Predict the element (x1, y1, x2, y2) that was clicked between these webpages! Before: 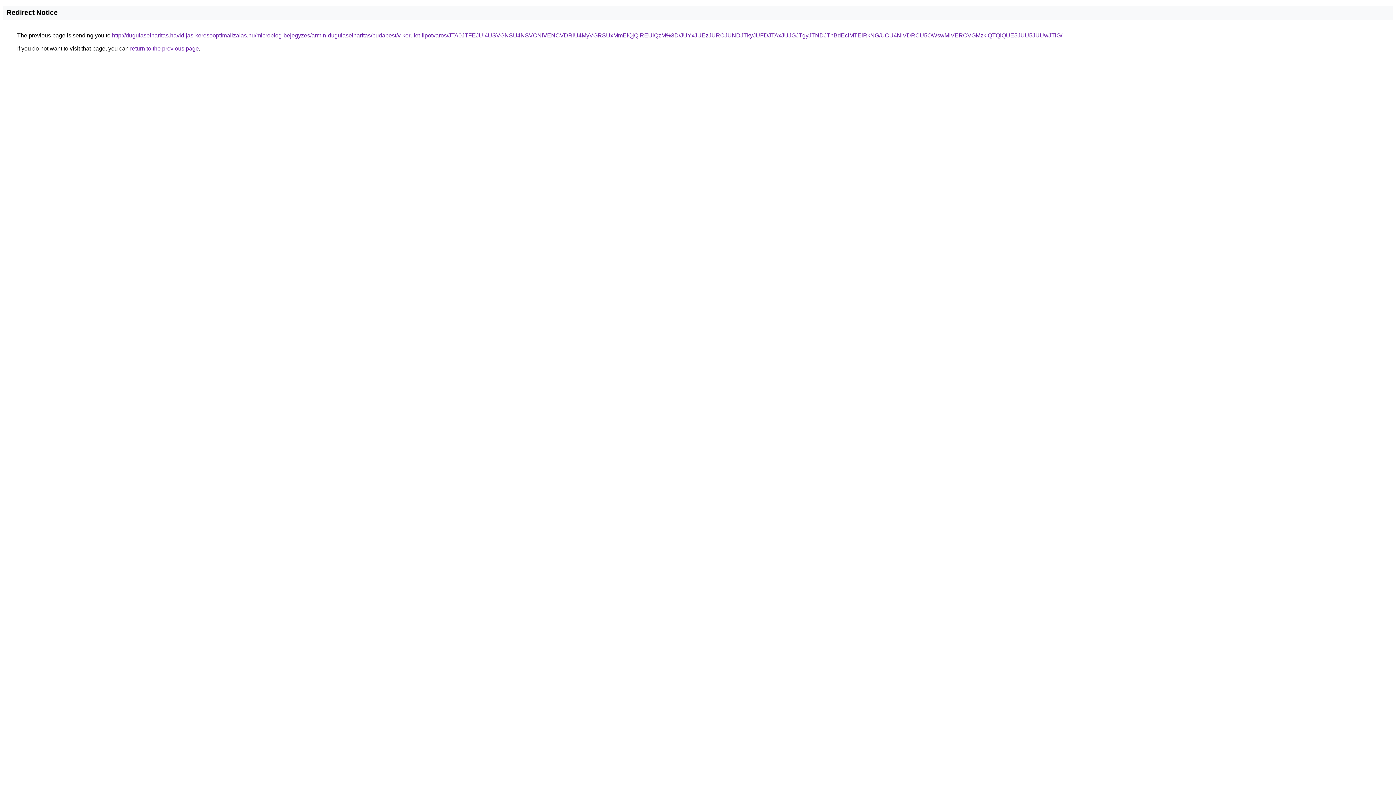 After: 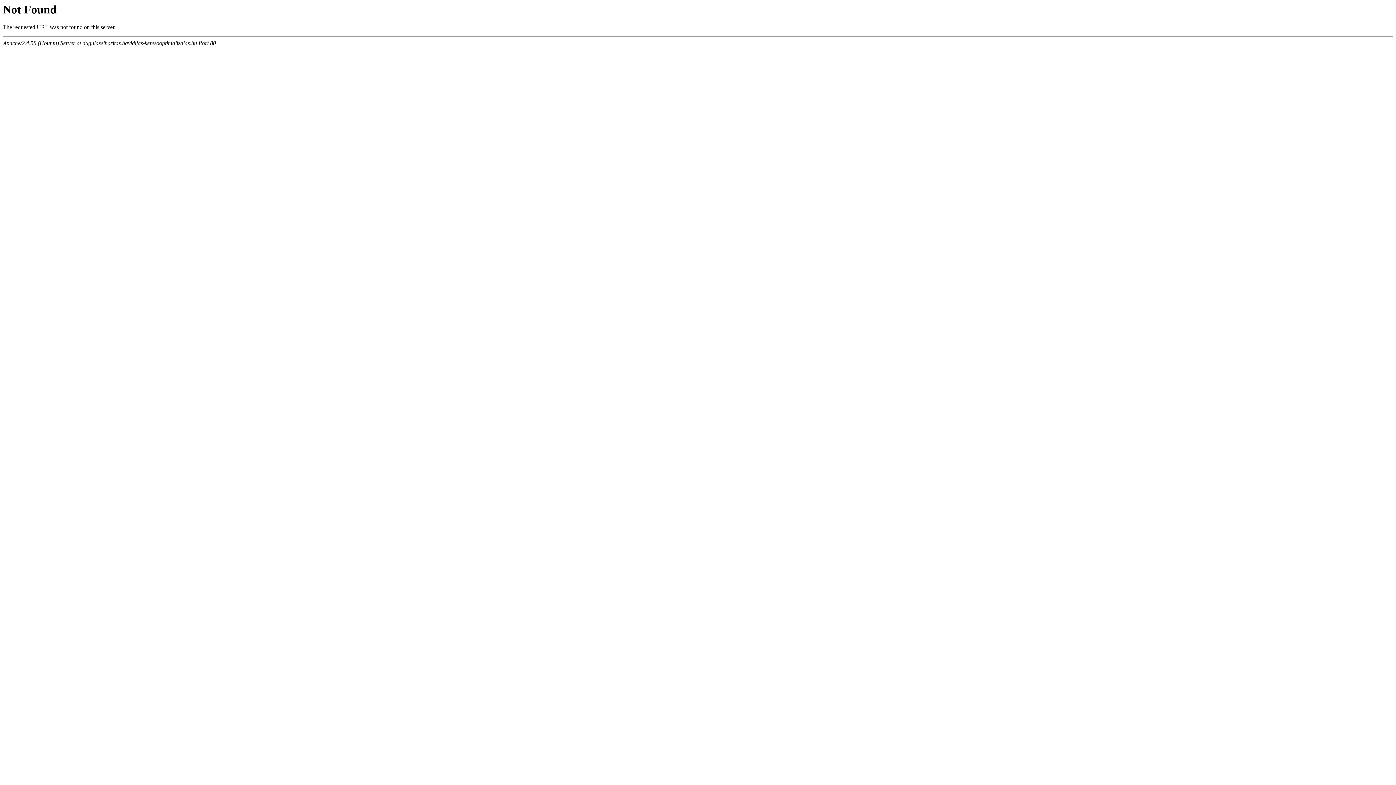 Action: bbox: (112, 32, 1062, 38) label: http://dugulaselharitas.havidijas-keresooptimalizalas.hu/microblog-bejegyzes/armin-dugulaselharitas/budapest/v-kerulet-lipotvaros/JTA0JTFEJUI4USVGNSU4NSVCNiVENCVDRiU4MyVGRSUxMmElQjQlREUlQzM%3D/JUYxJUEzJURCJUNDJTkyJUFDJTAxJUJGJTgyJTNDJThBdEclMTElRkNG/UCU4NiVDRCU5OWswMiVERCVGMzklQTQlQUE5JUU5JUUwJTlG/